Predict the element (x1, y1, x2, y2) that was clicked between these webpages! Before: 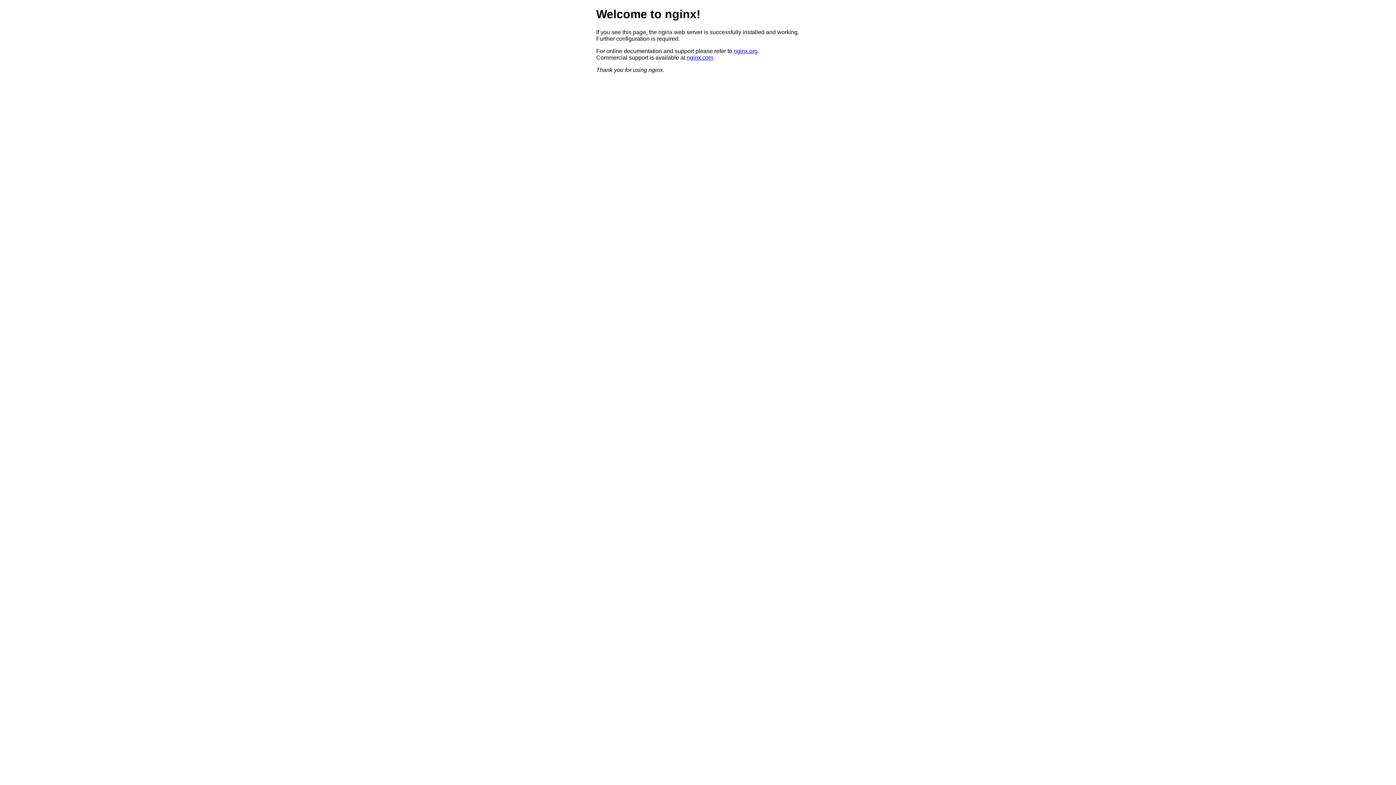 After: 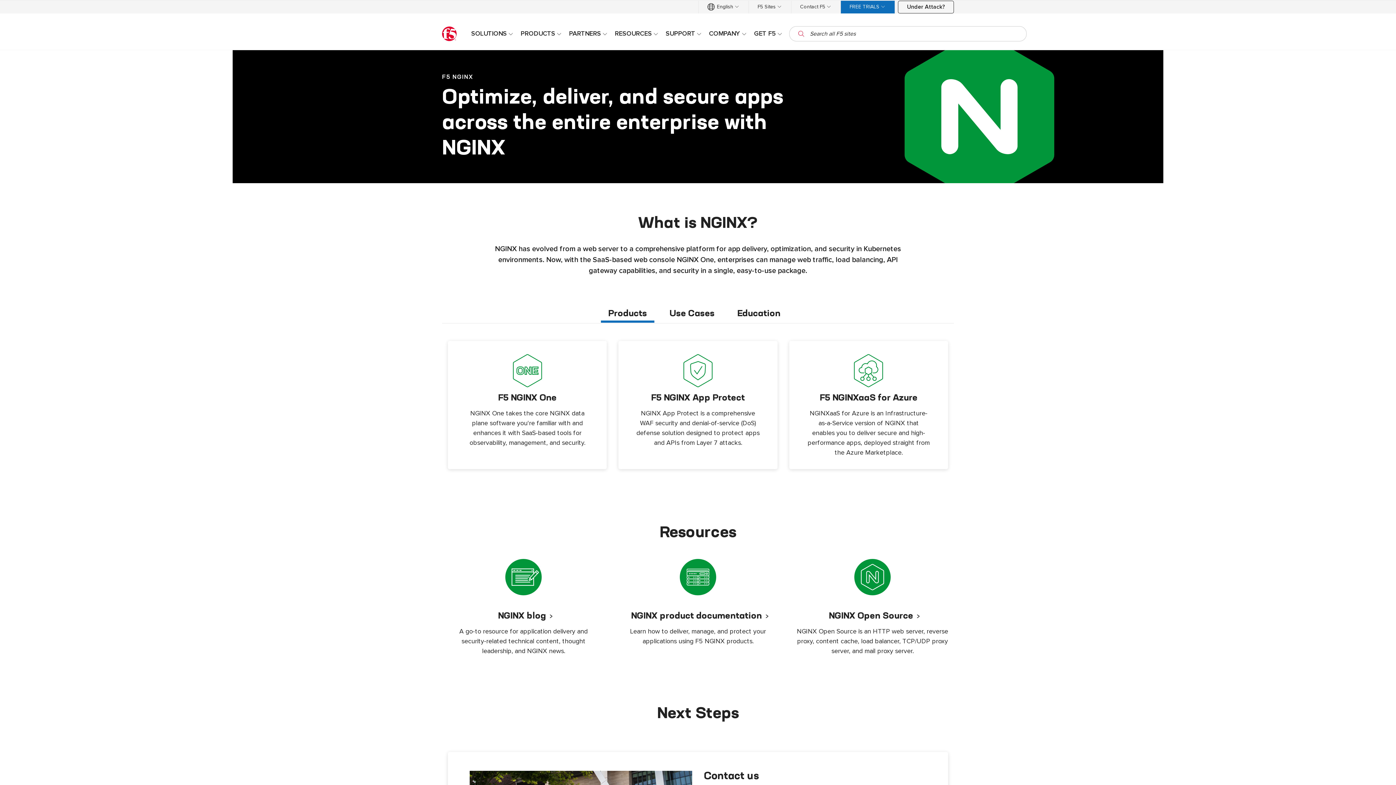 Action: label: nginx.com bbox: (686, 54, 713, 60)